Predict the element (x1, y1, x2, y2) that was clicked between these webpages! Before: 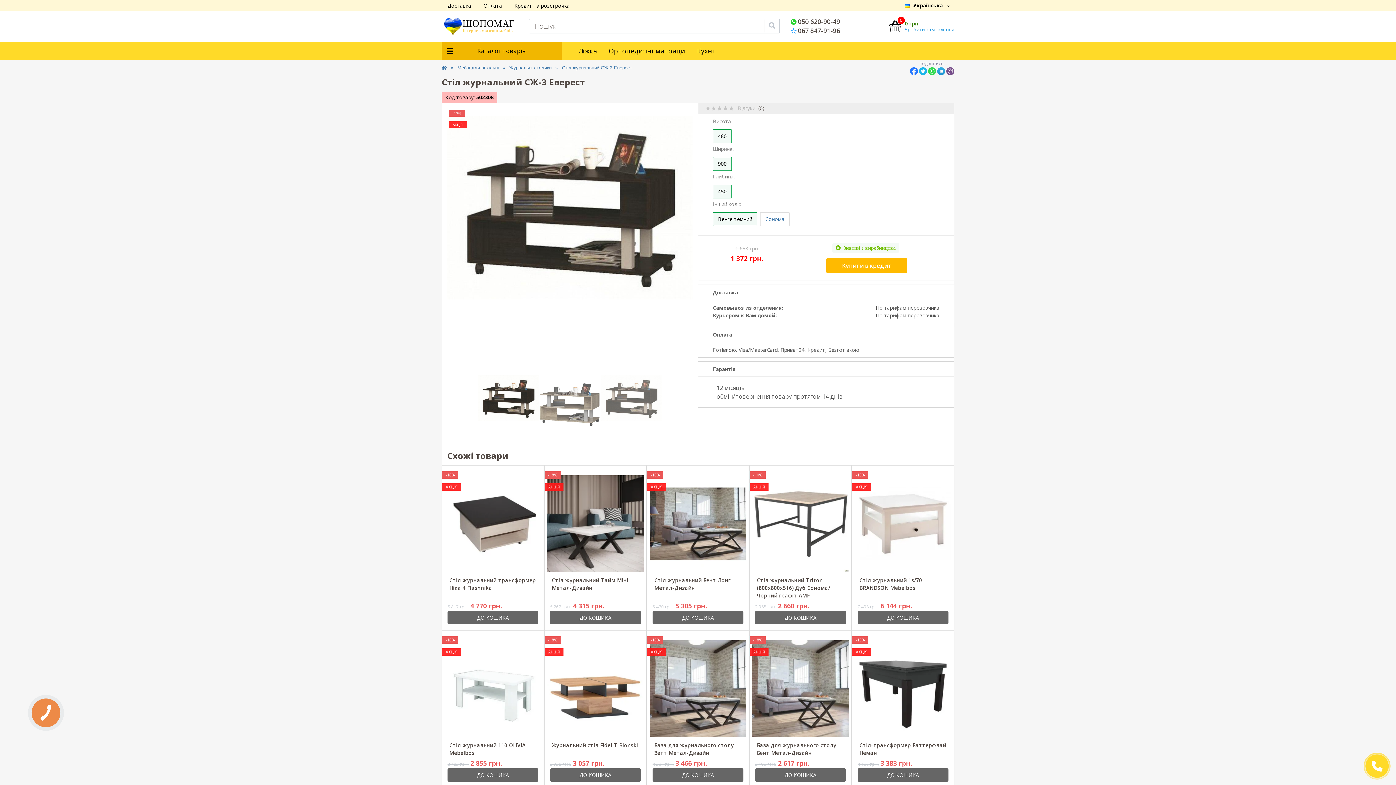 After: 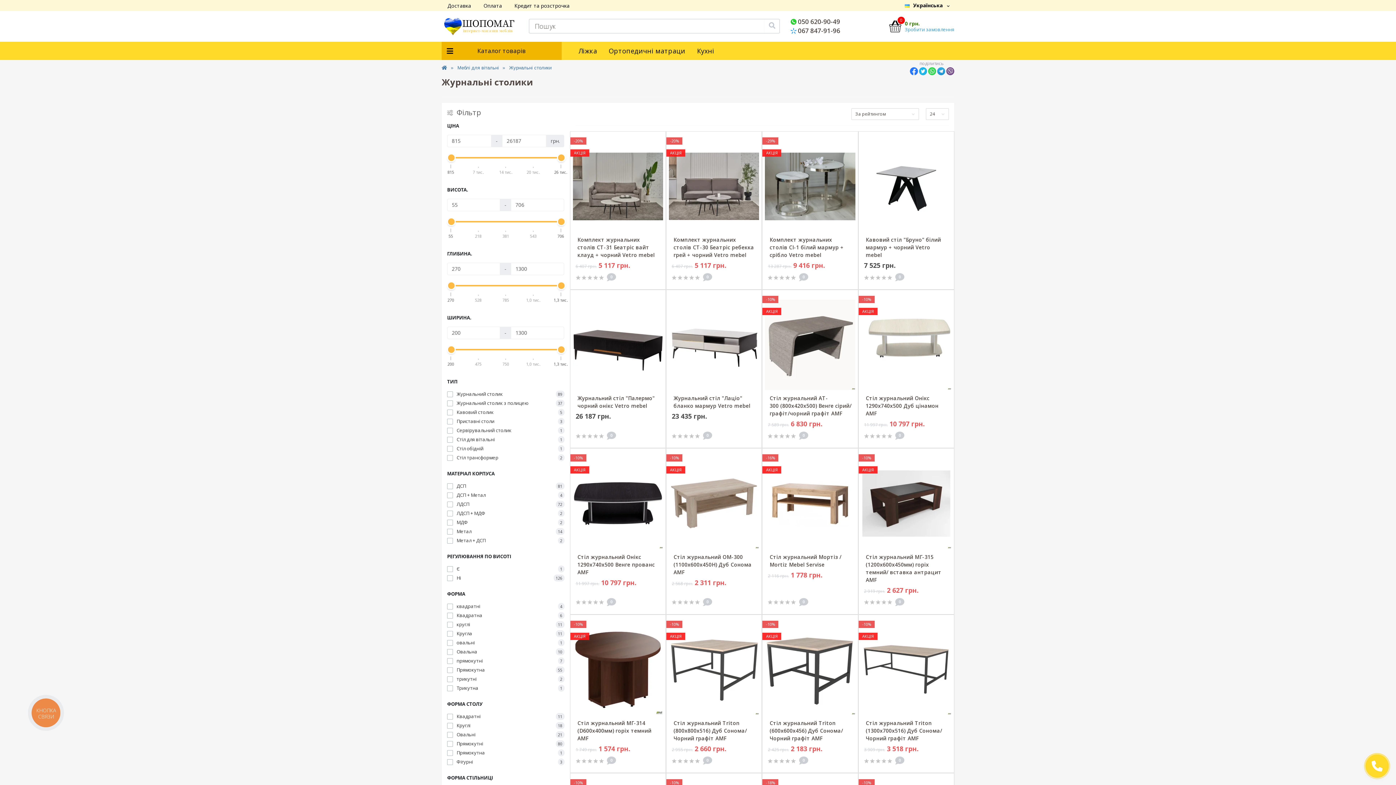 Action: bbox: (503, 63, 555, 72) label: Журнальні столики